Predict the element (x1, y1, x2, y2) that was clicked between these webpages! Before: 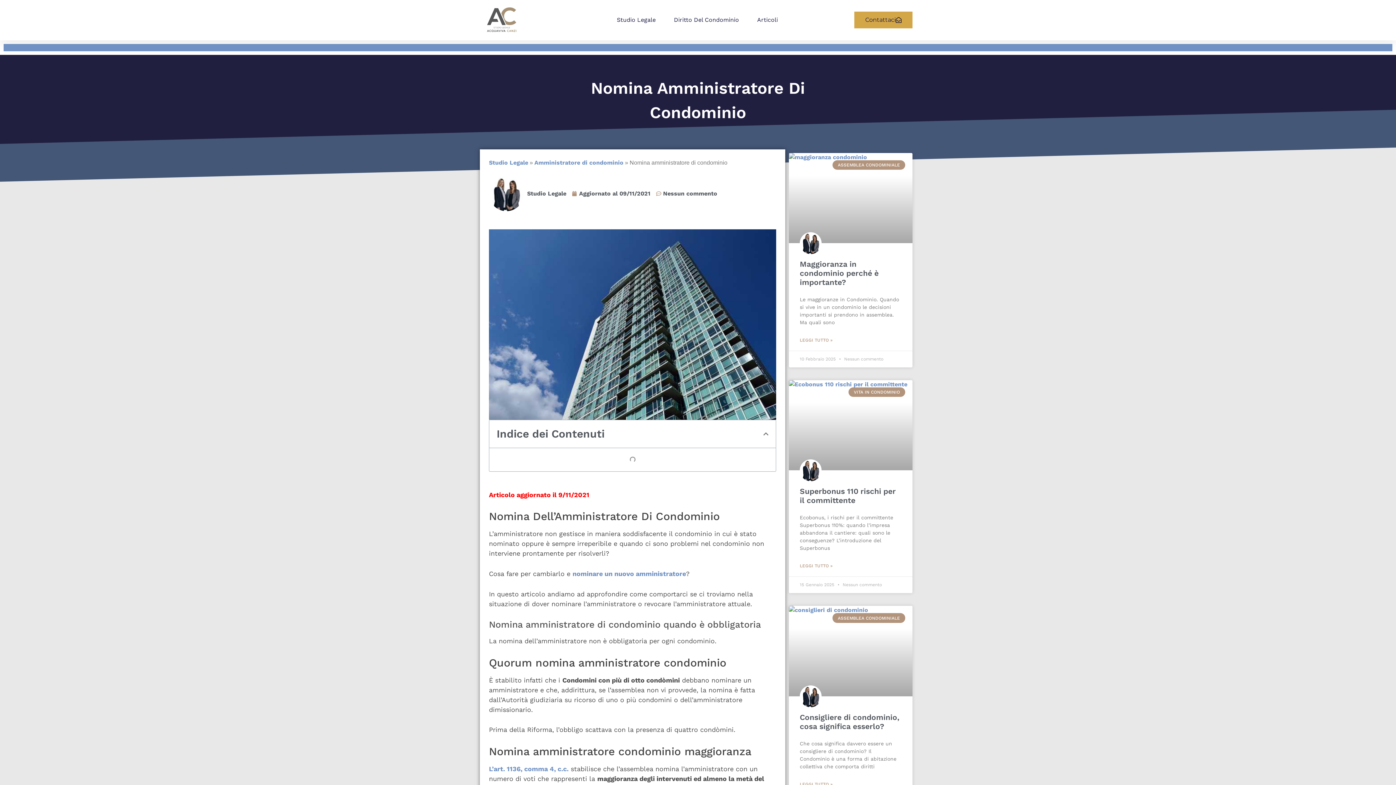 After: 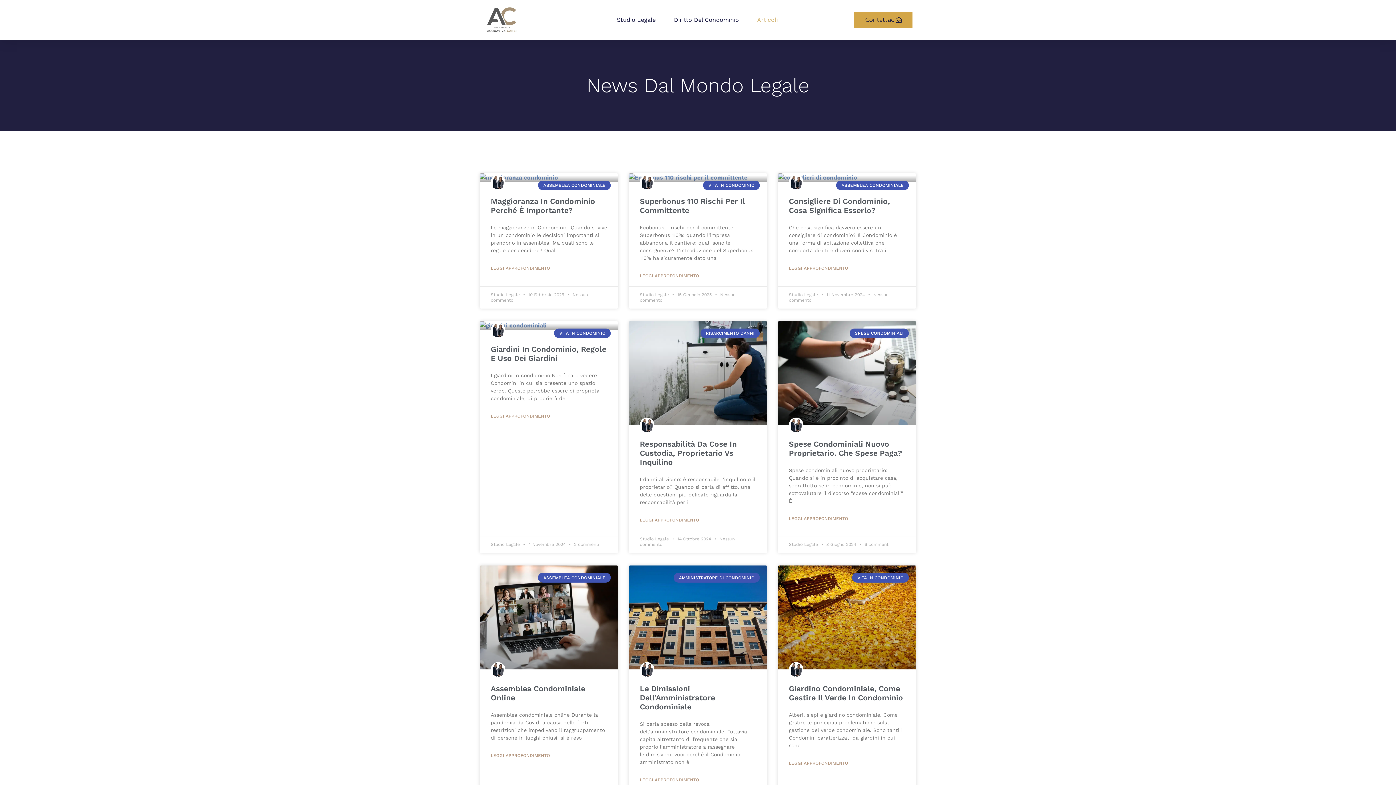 Action: label: Articoli bbox: (757, 16, 778, 23)